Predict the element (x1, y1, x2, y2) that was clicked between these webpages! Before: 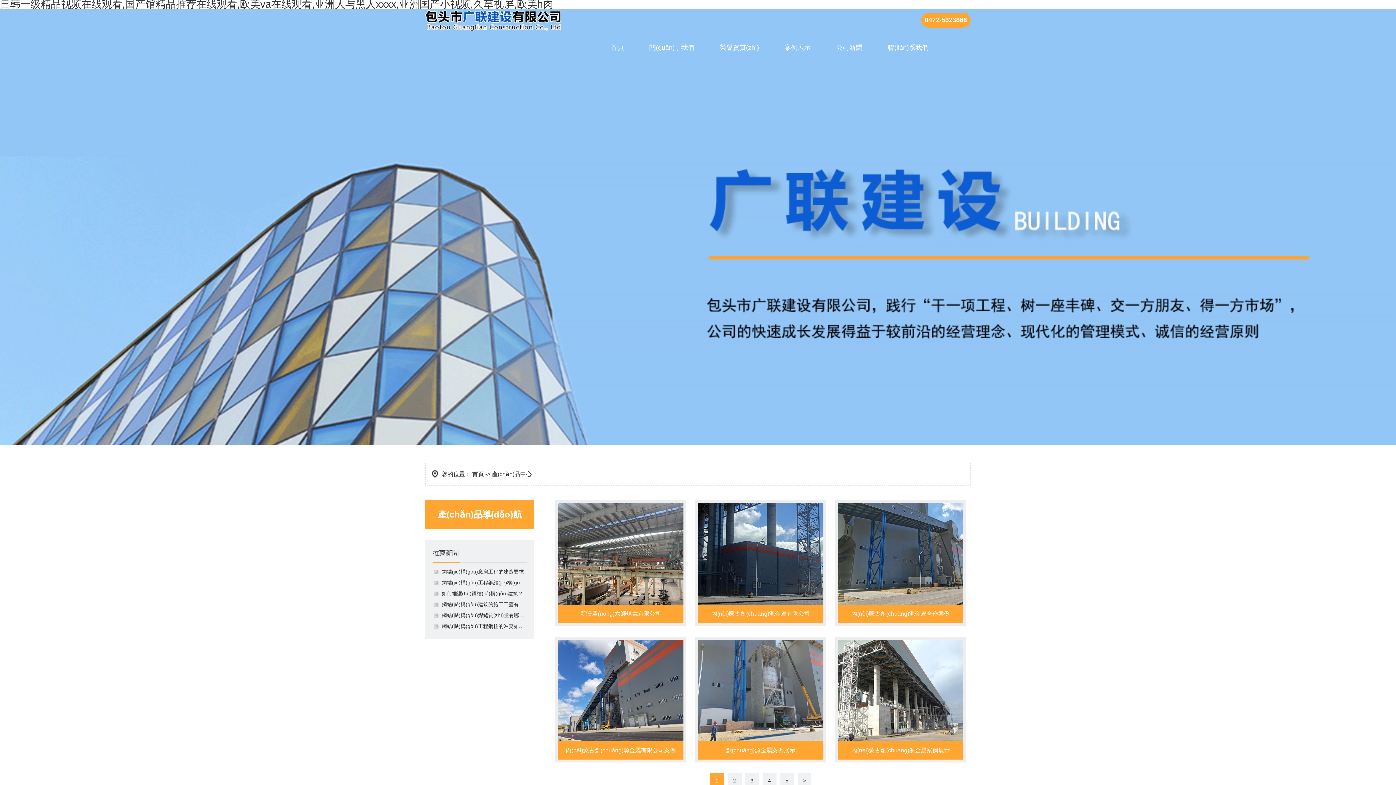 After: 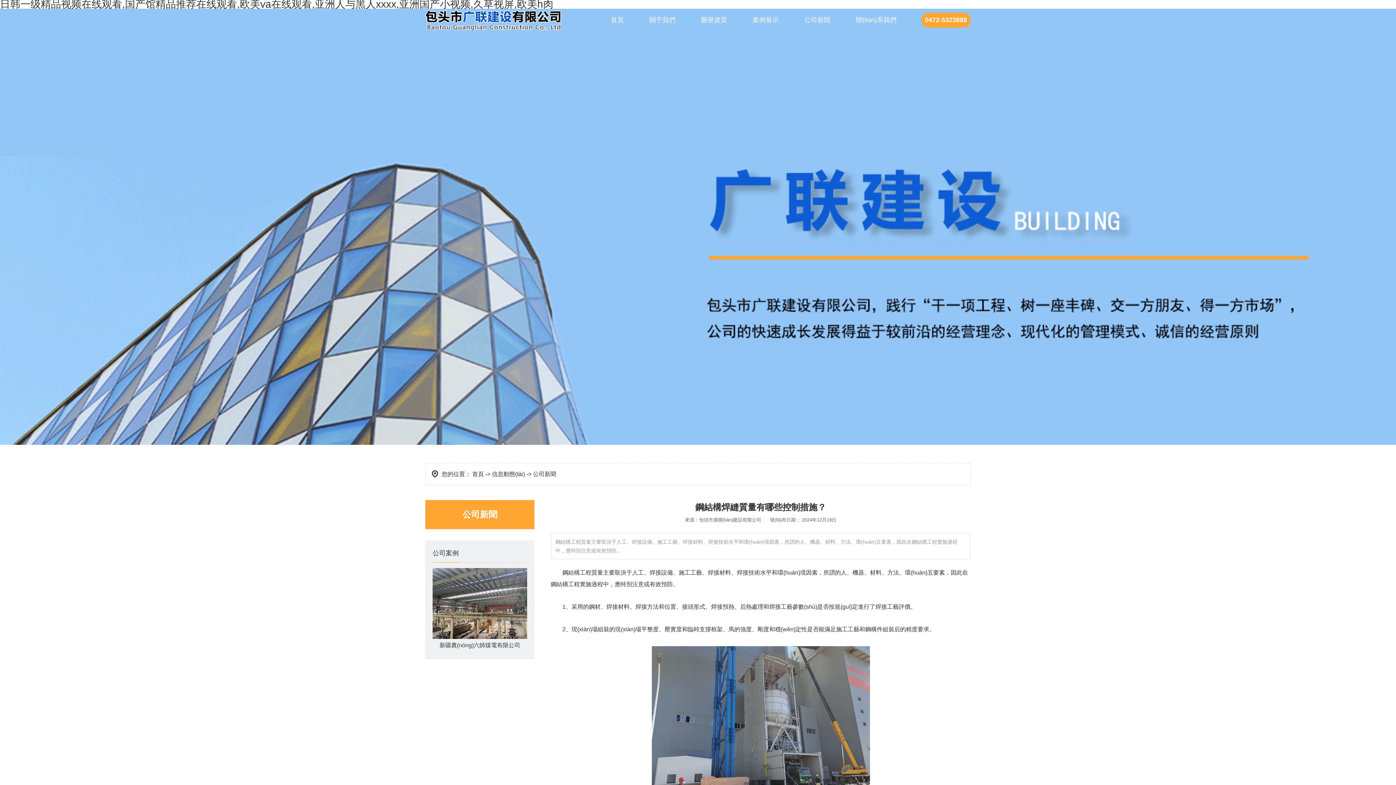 Action: bbox: (432, 610, 527, 621) label: 鋼結(jié)構(gòu)焊縫質(zhì)量有哪些控制措施？